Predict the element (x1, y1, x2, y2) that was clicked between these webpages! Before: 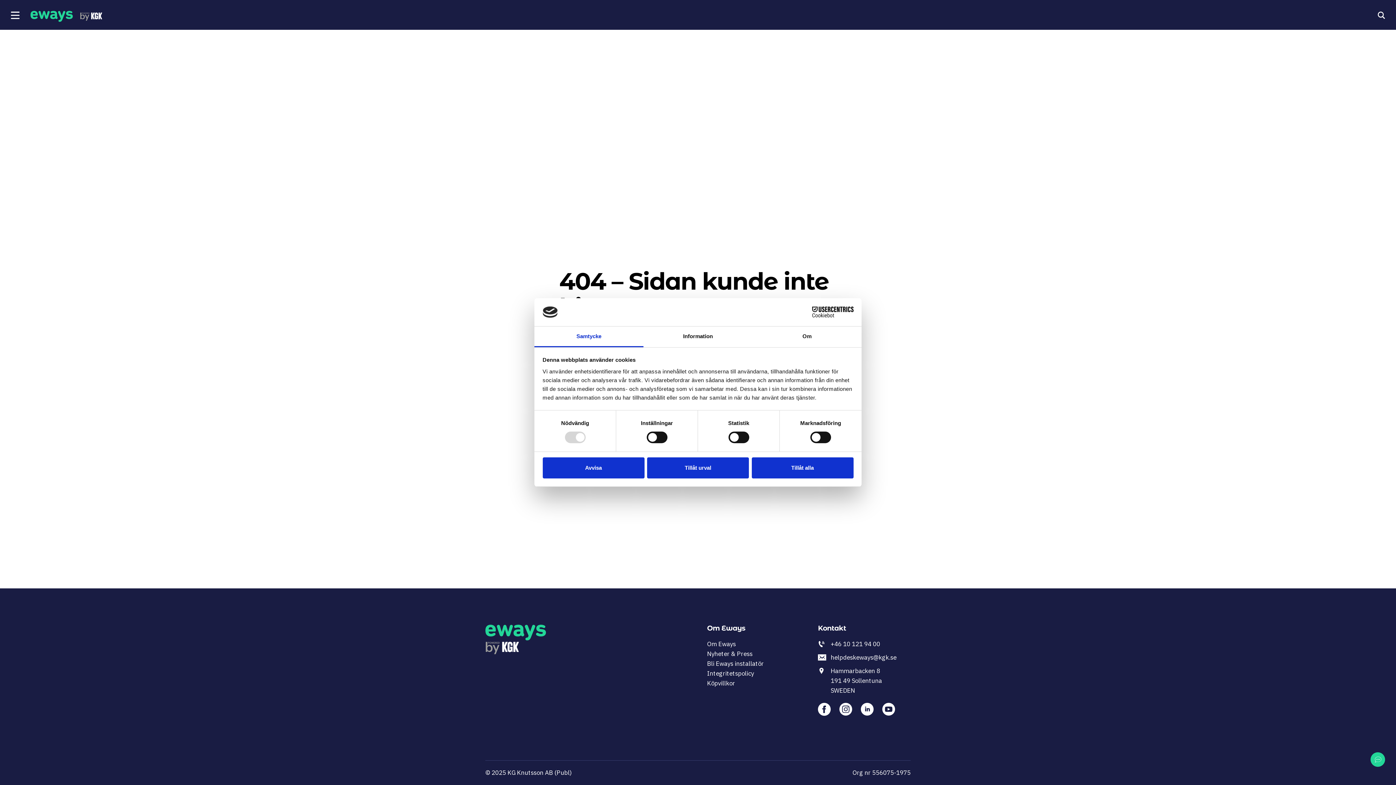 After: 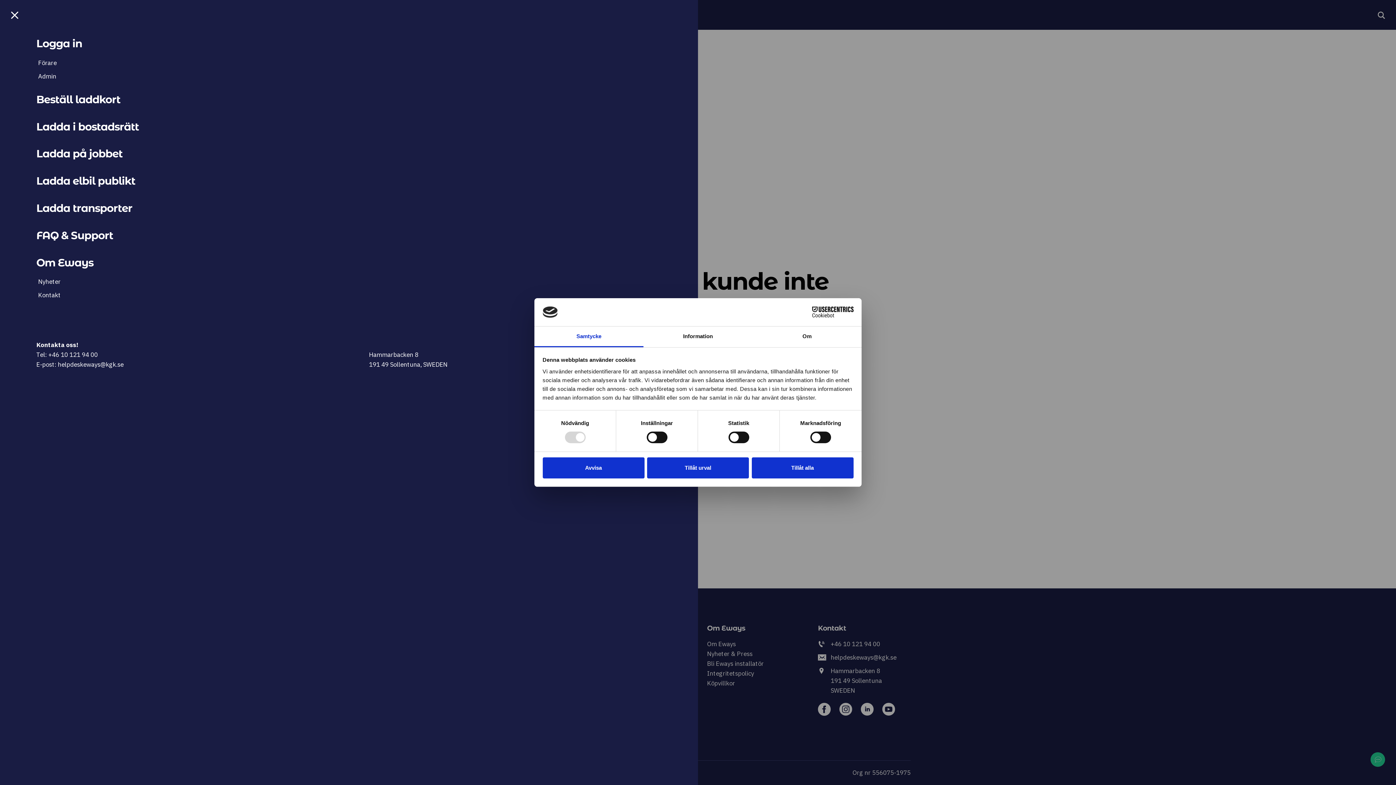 Action: bbox: (10, 10, 19, 19)